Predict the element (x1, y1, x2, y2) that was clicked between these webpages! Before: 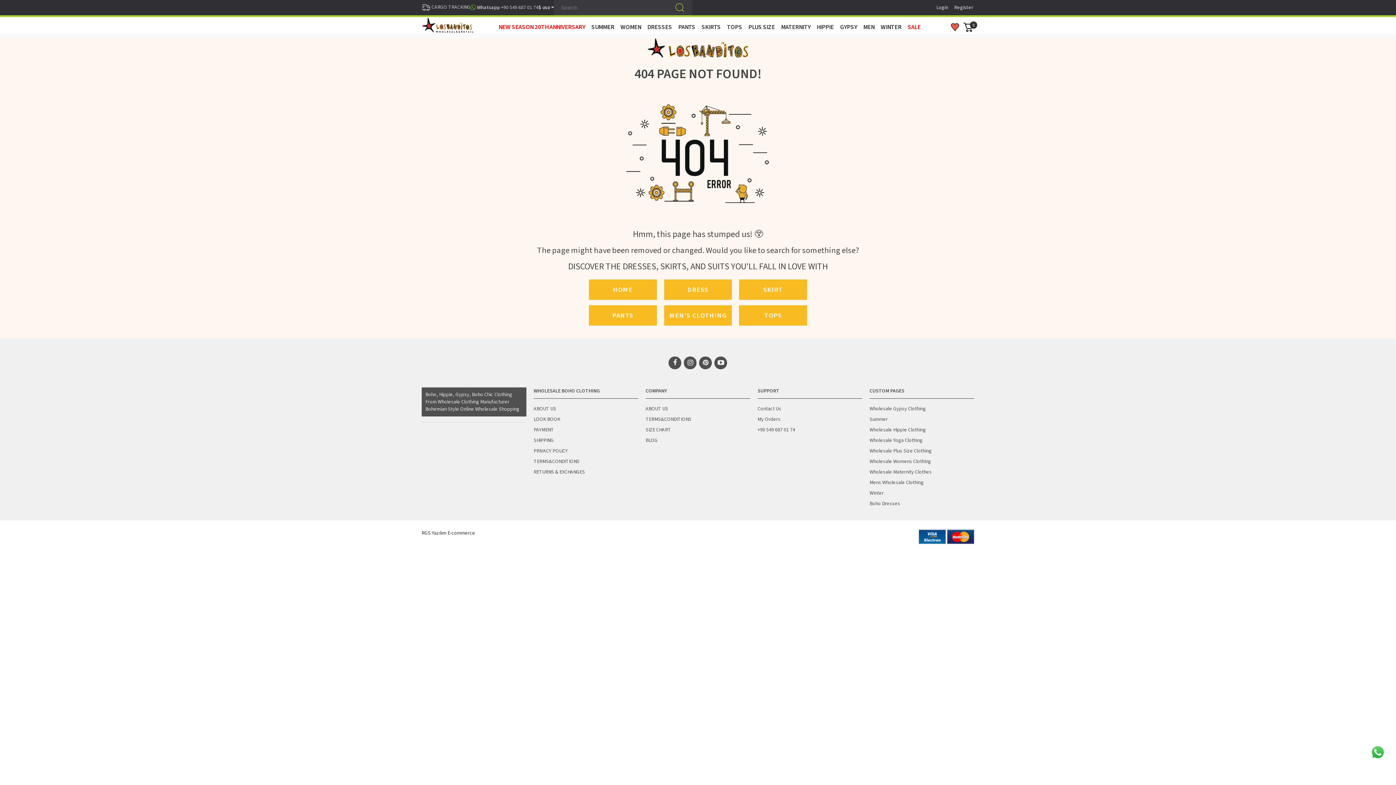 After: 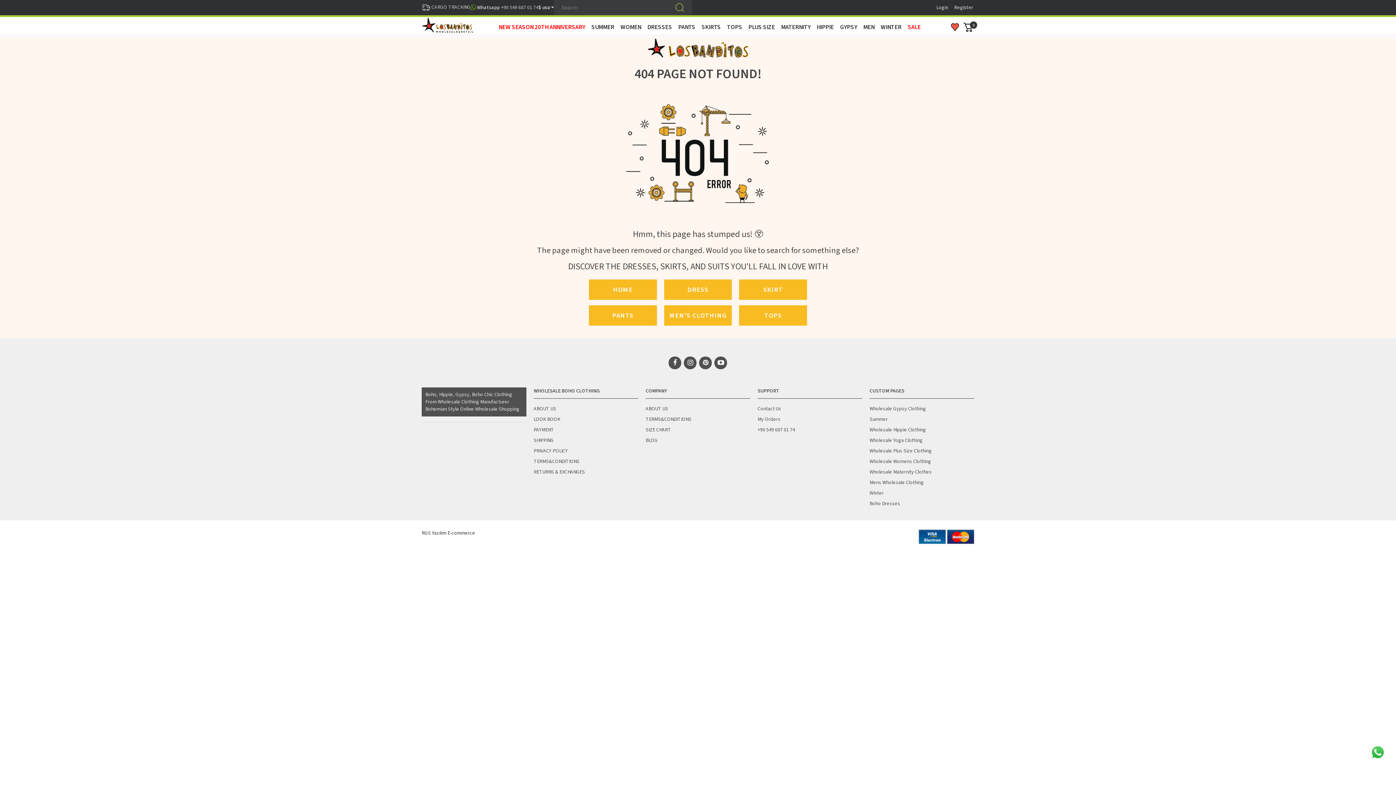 Action: bbox: (684, 356, 696, 369)